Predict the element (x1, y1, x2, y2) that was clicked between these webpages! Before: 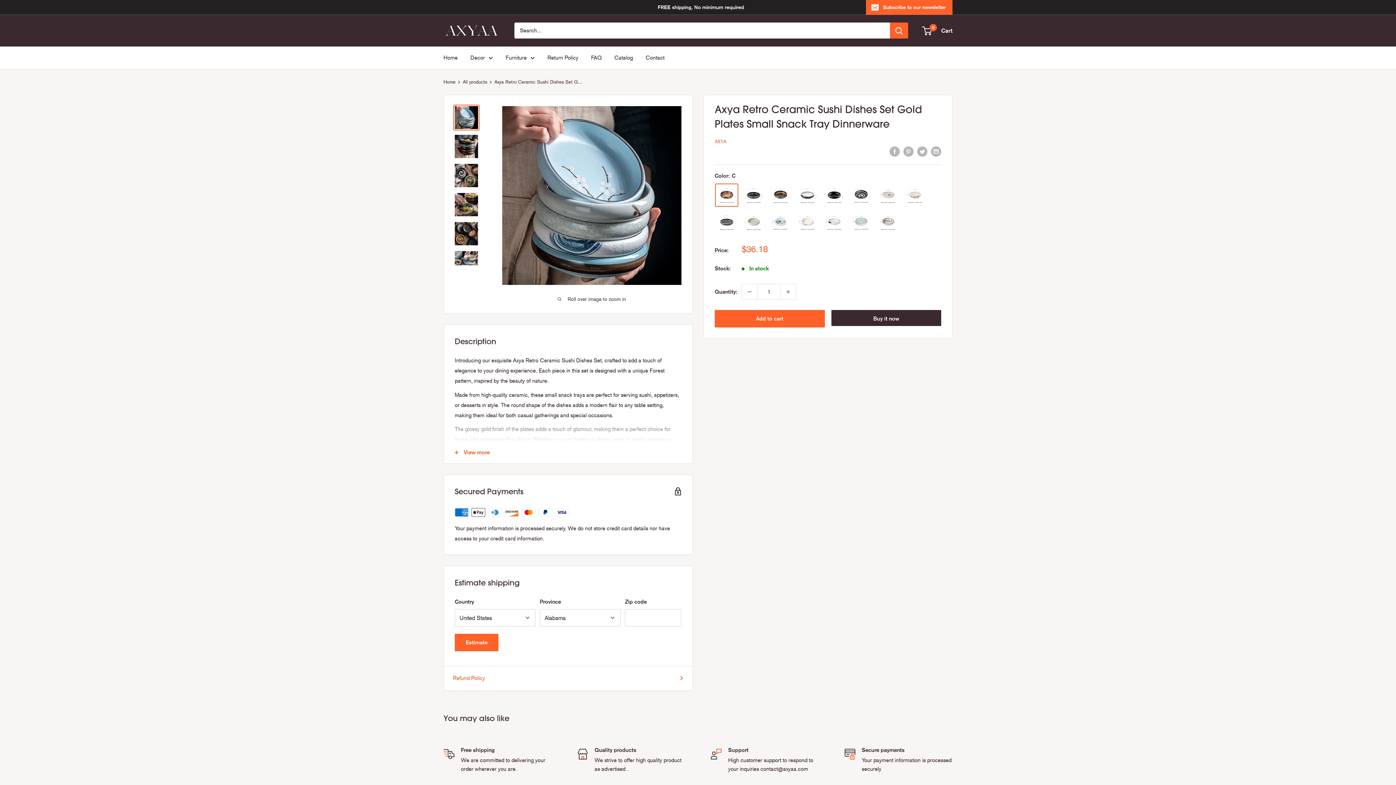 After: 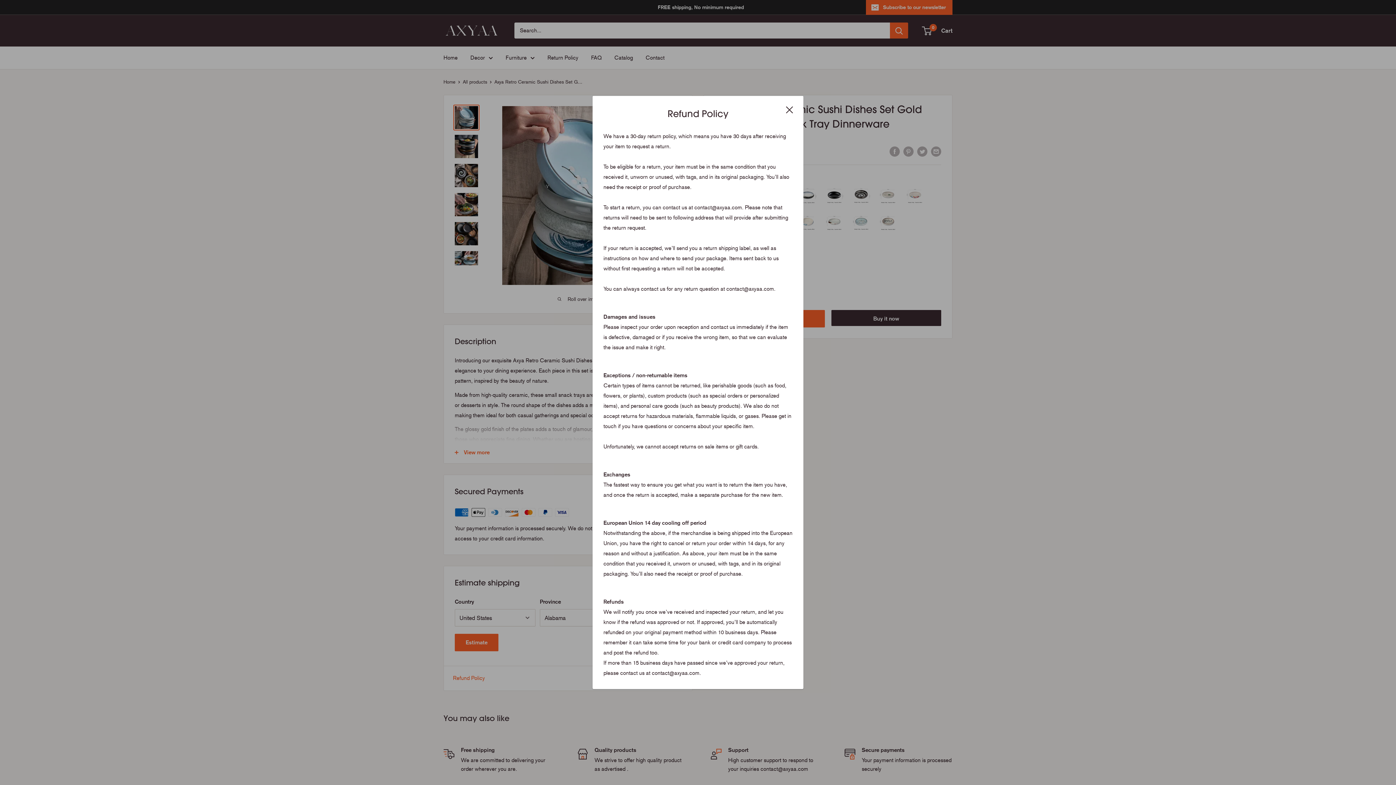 Action: bbox: (453, 673, 683, 683) label: Refund Policy